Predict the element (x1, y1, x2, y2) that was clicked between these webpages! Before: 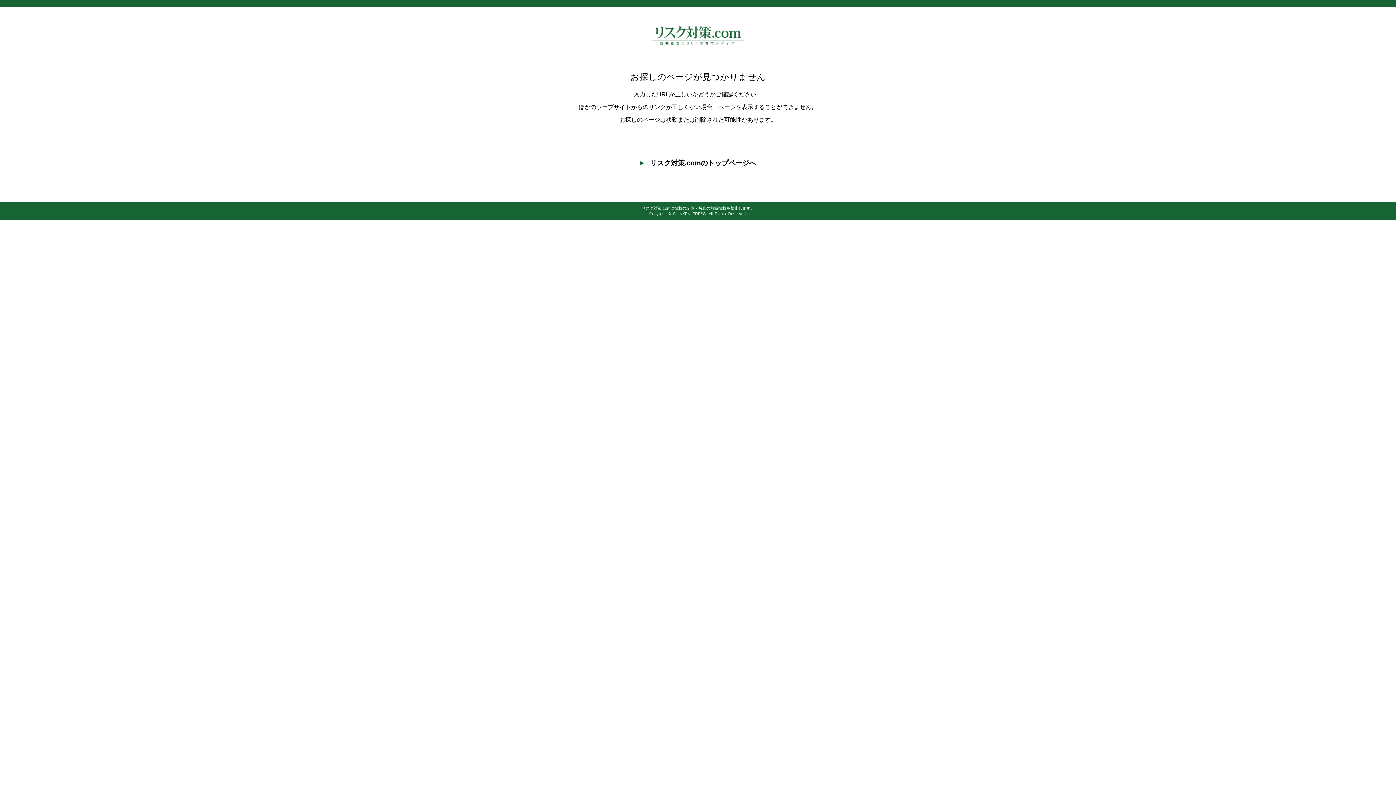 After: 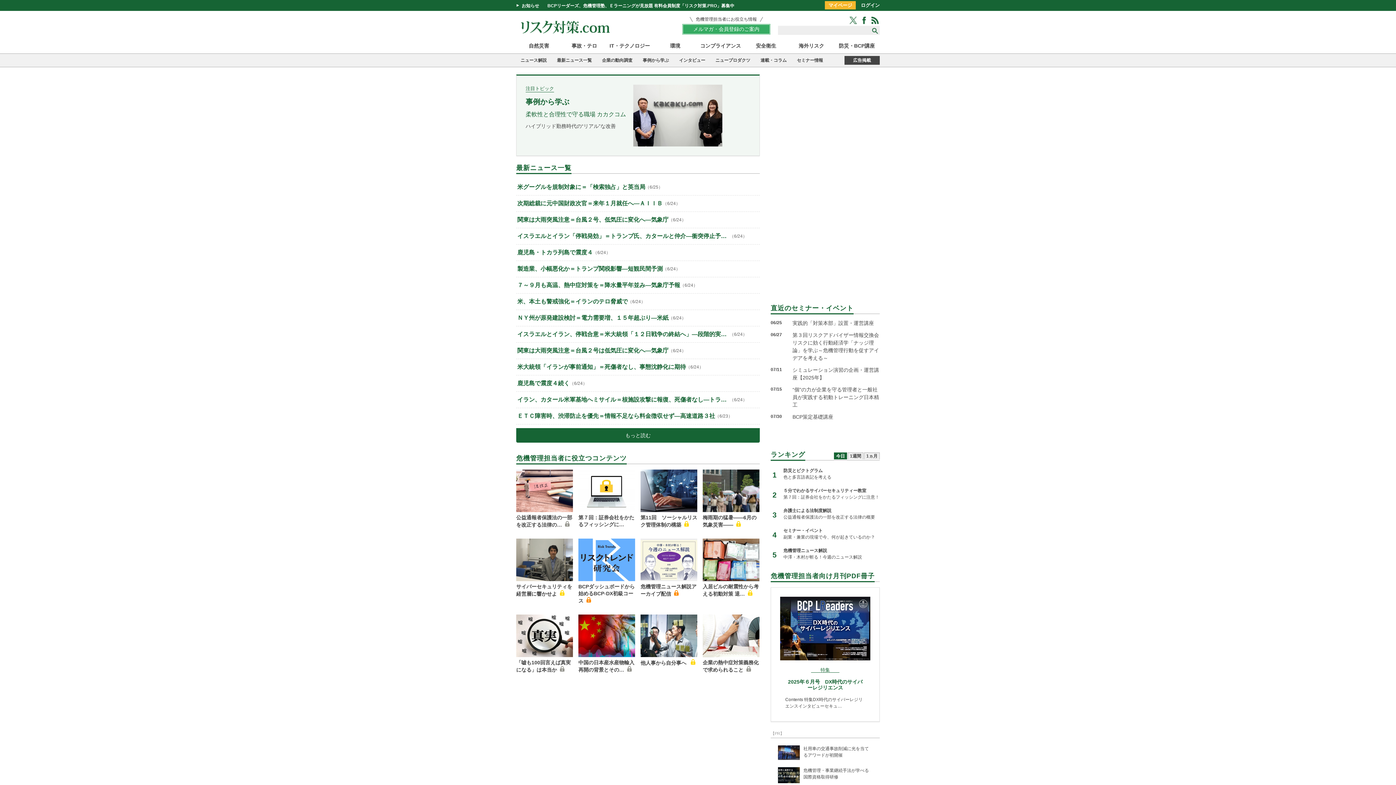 Action: label: リスク対策.comのトップページへ bbox: (640, 159, 756, 166)